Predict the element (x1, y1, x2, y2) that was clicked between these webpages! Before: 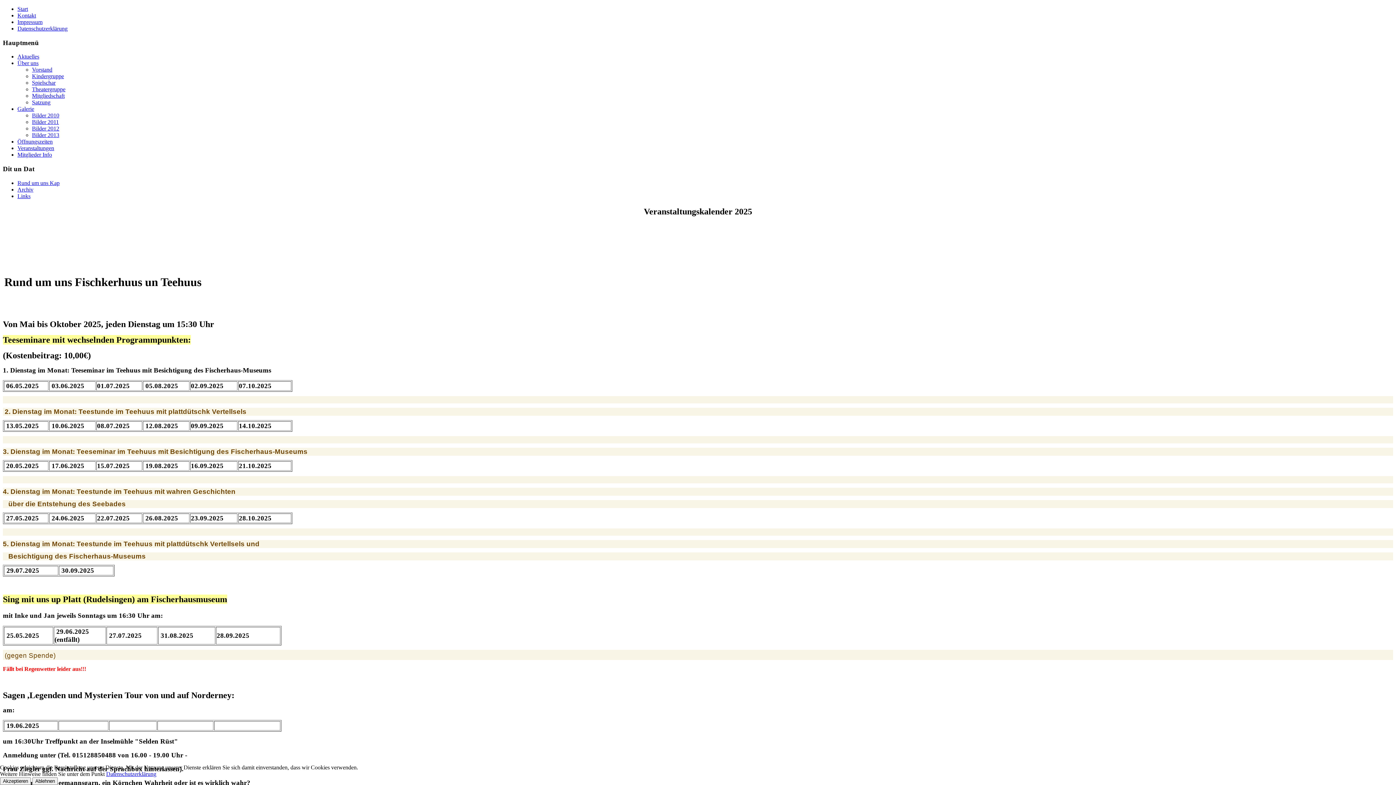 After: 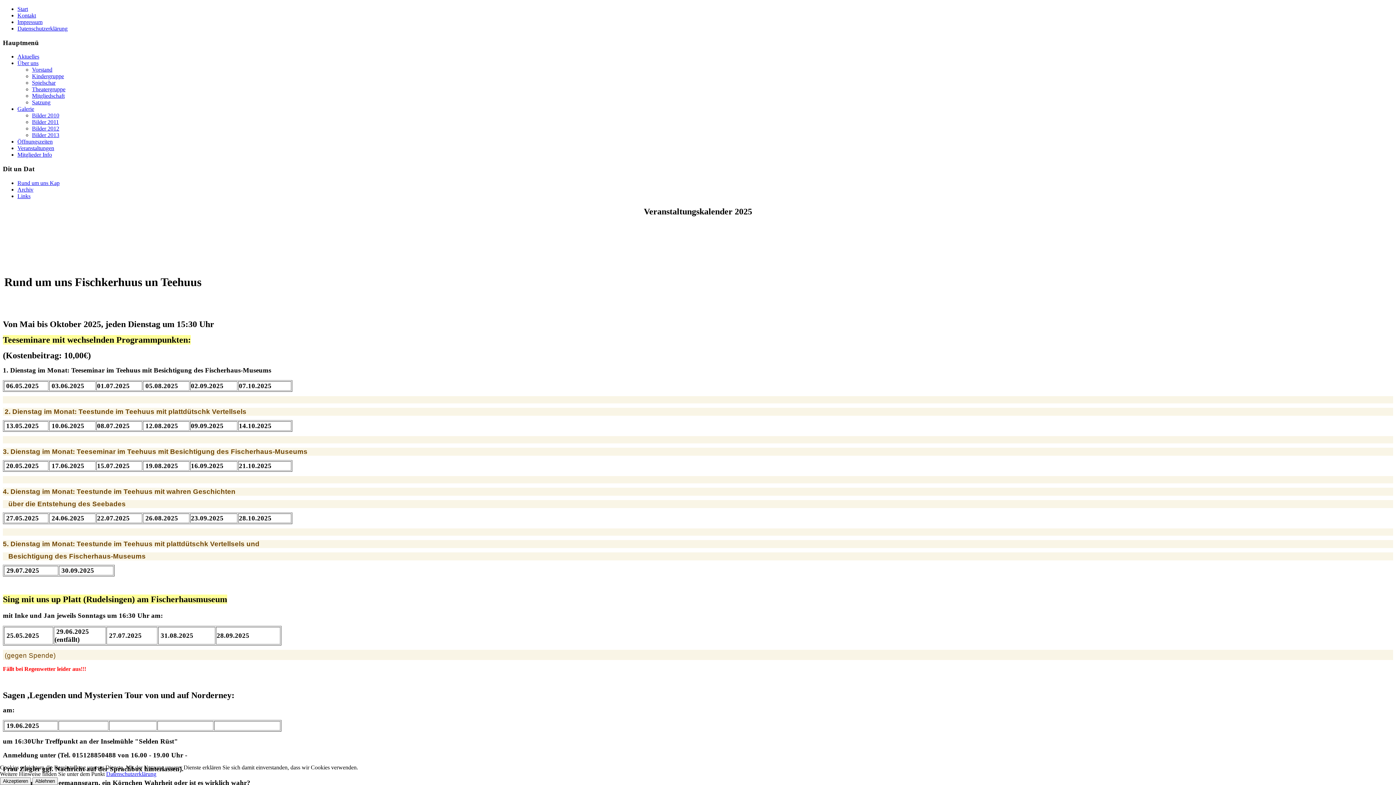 Action: bbox: (0, 777, 30, 785) label: Akzeptieren